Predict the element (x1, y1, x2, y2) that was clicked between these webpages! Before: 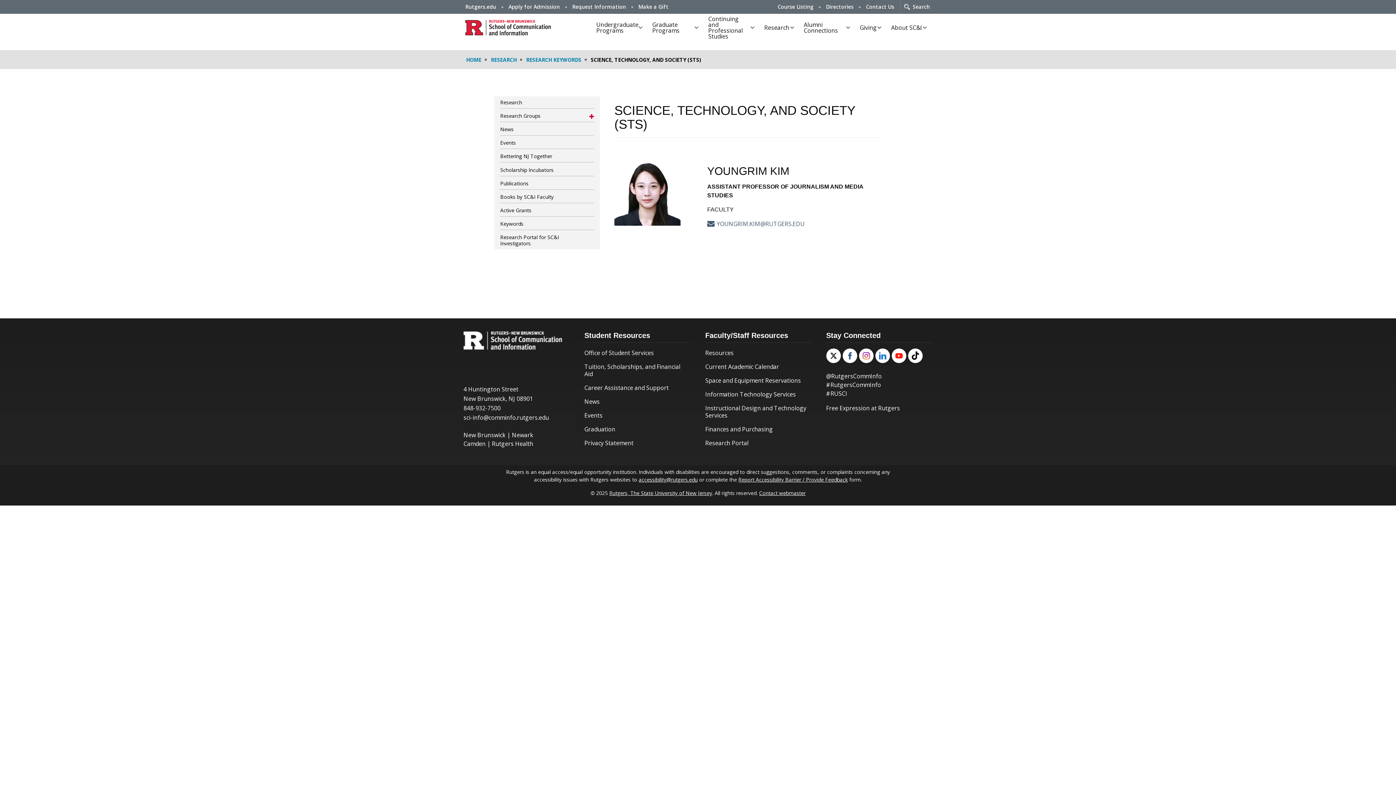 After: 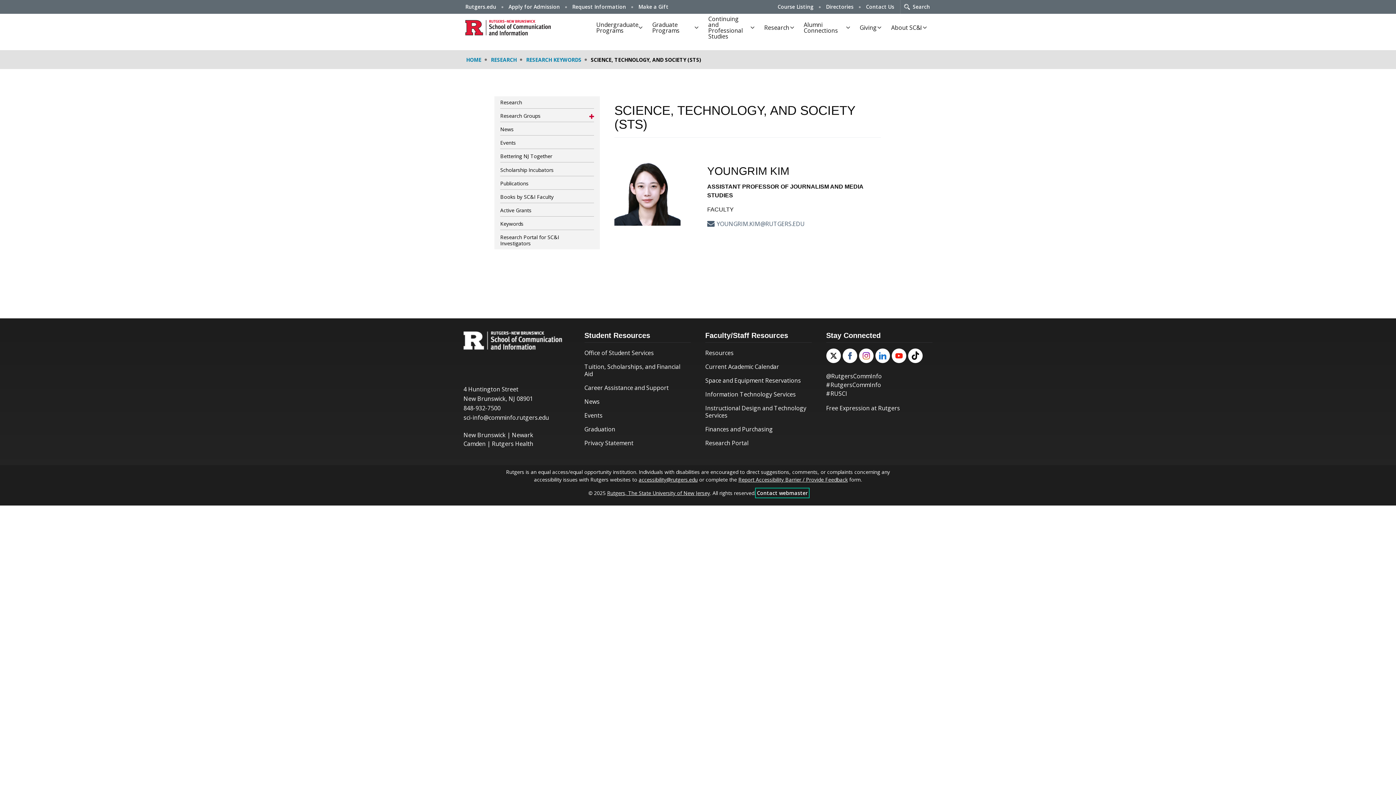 Action: label: Contact webmaster bbox: (759, 489, 805, 496)